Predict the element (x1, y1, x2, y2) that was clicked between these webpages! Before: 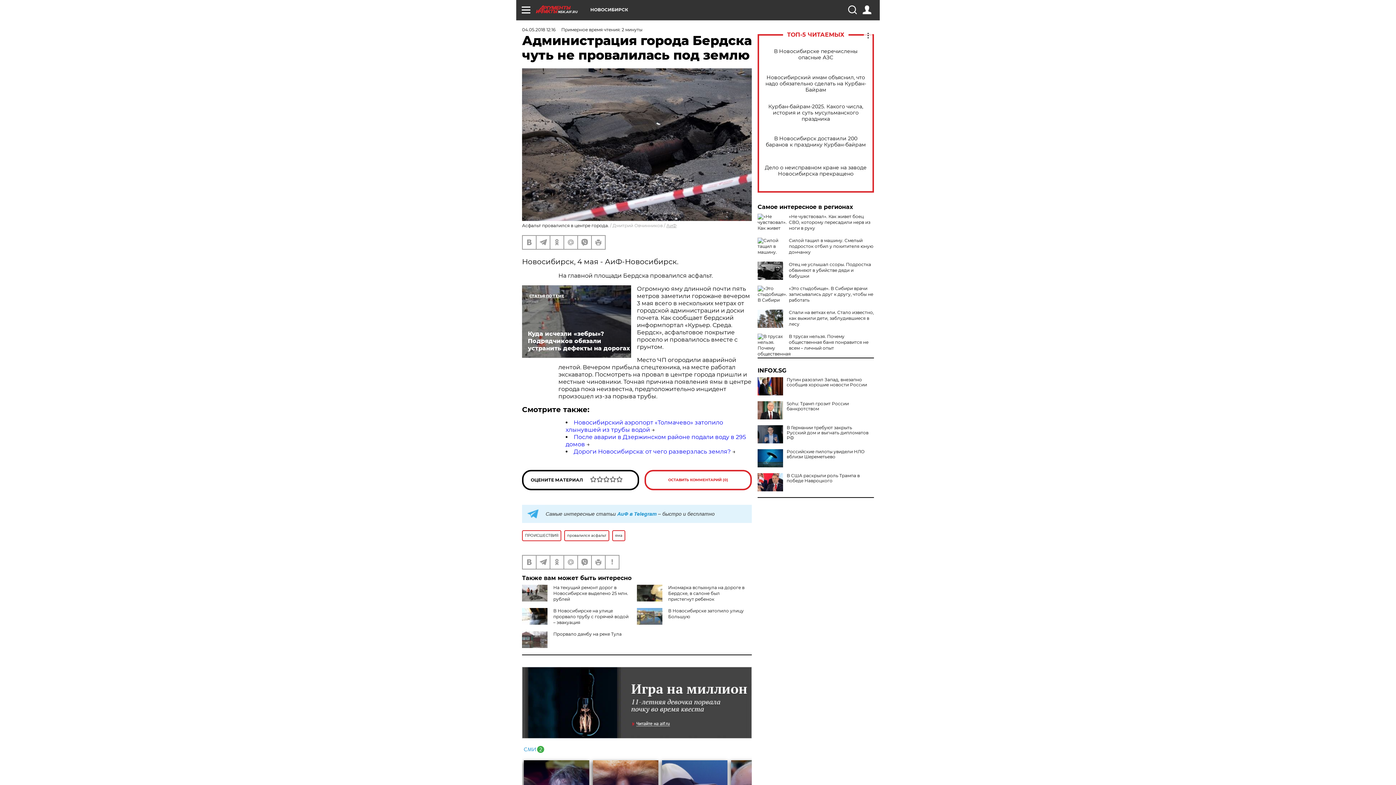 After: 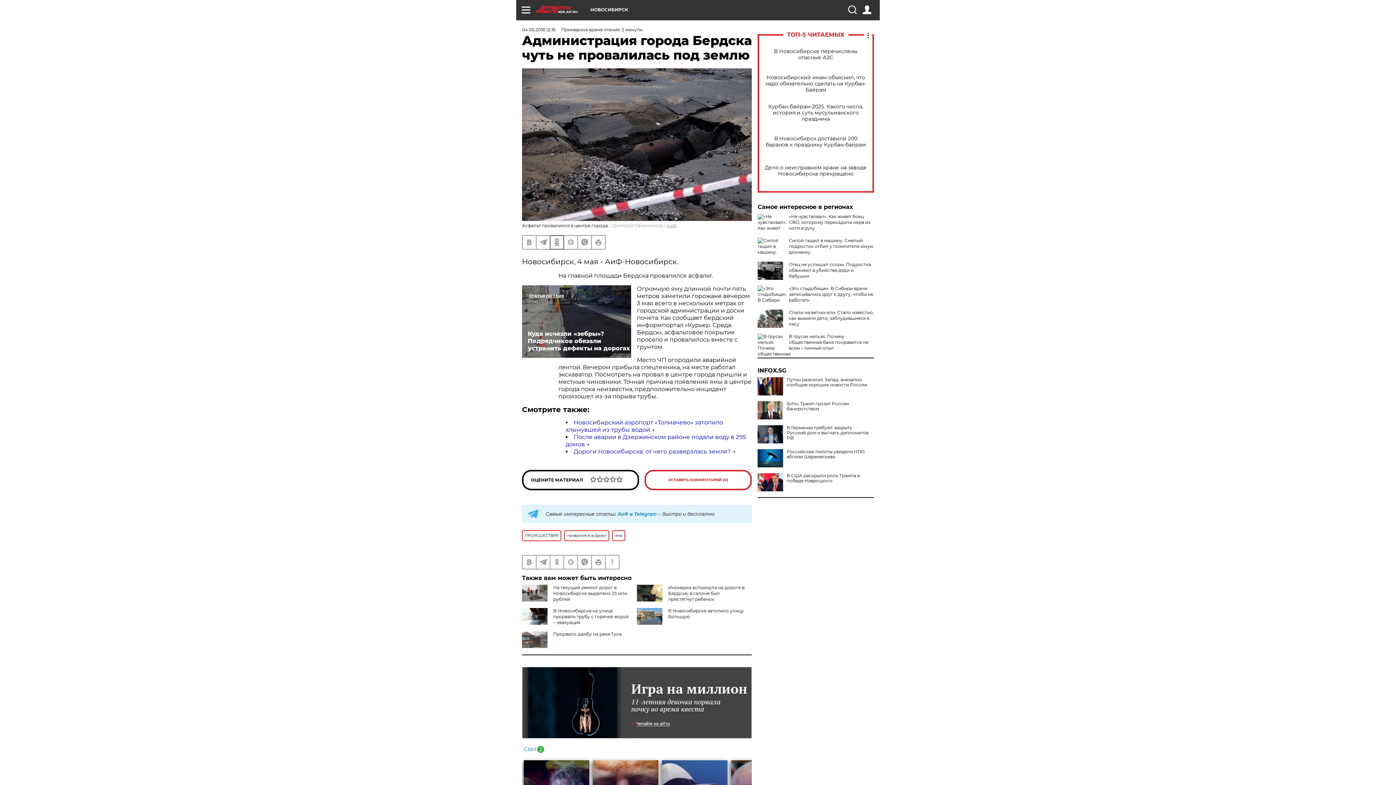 Action: bbox: (550, 235, 563, 248)